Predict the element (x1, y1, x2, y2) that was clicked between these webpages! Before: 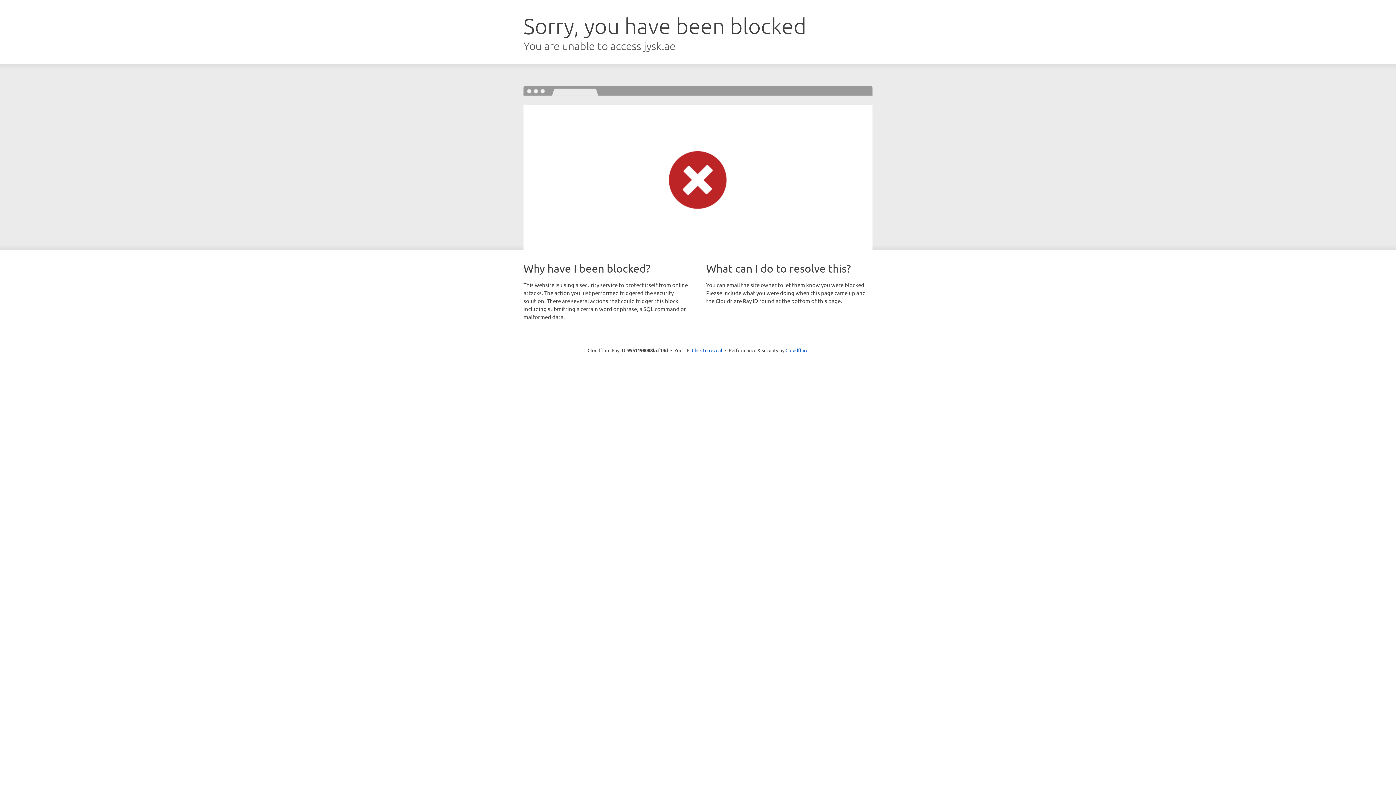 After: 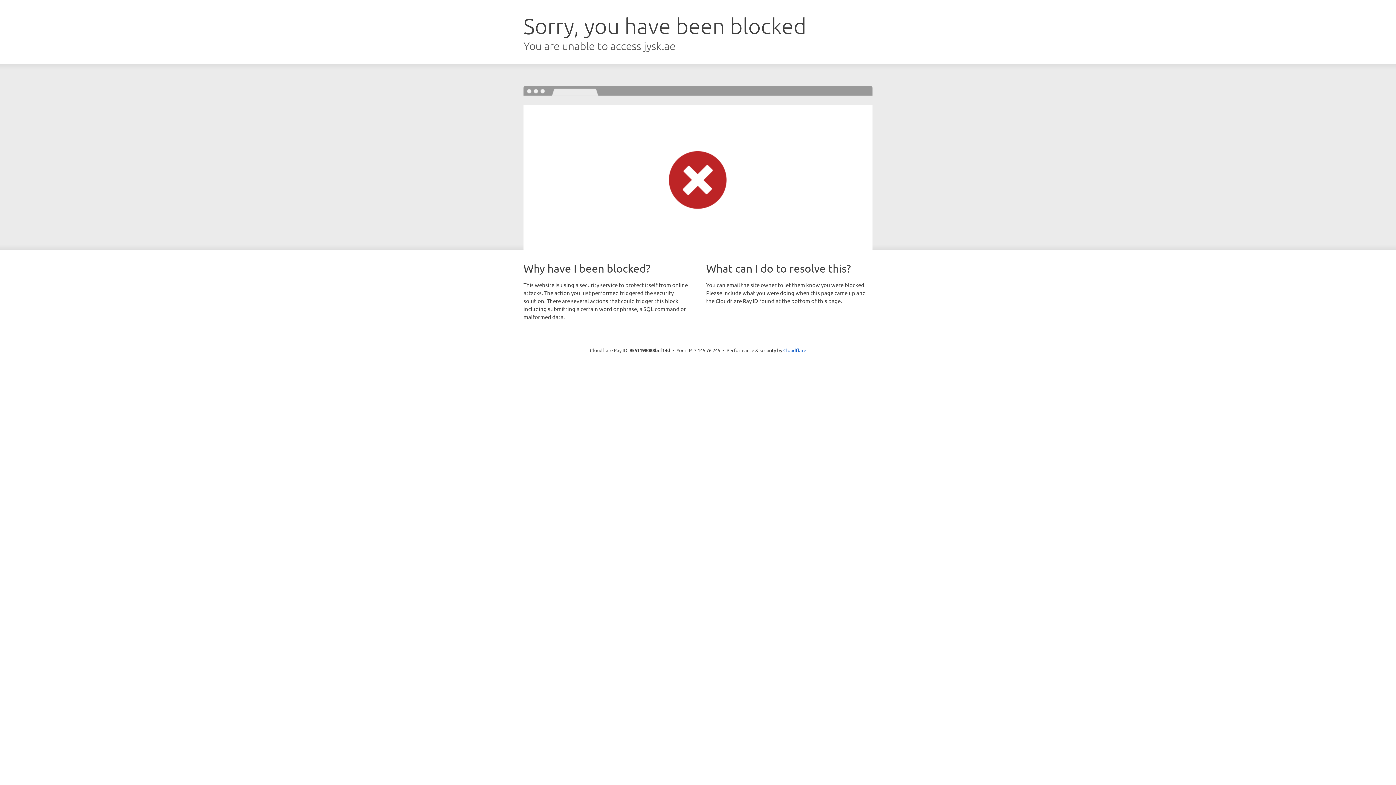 Action: bbox: (692, 346, 722, 353) label: Click to reveal